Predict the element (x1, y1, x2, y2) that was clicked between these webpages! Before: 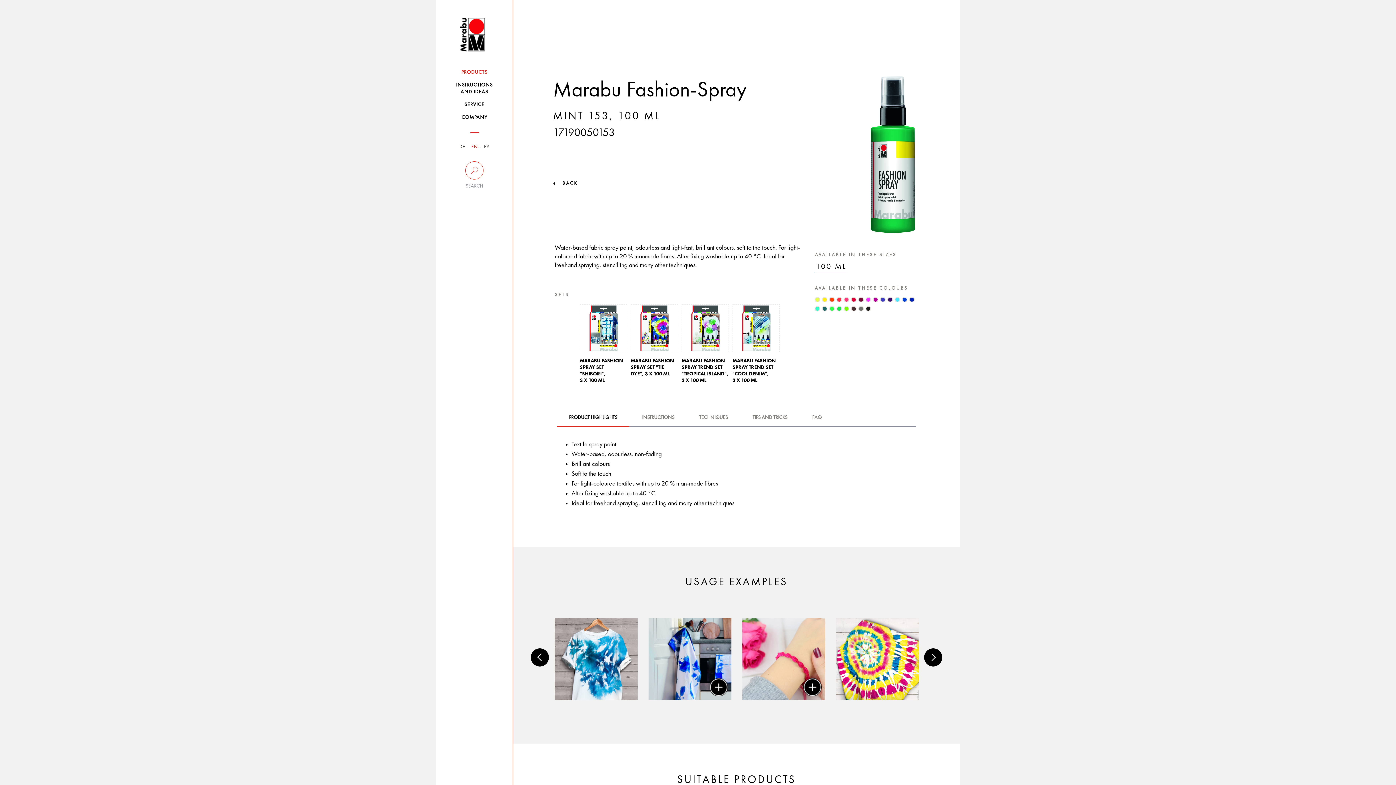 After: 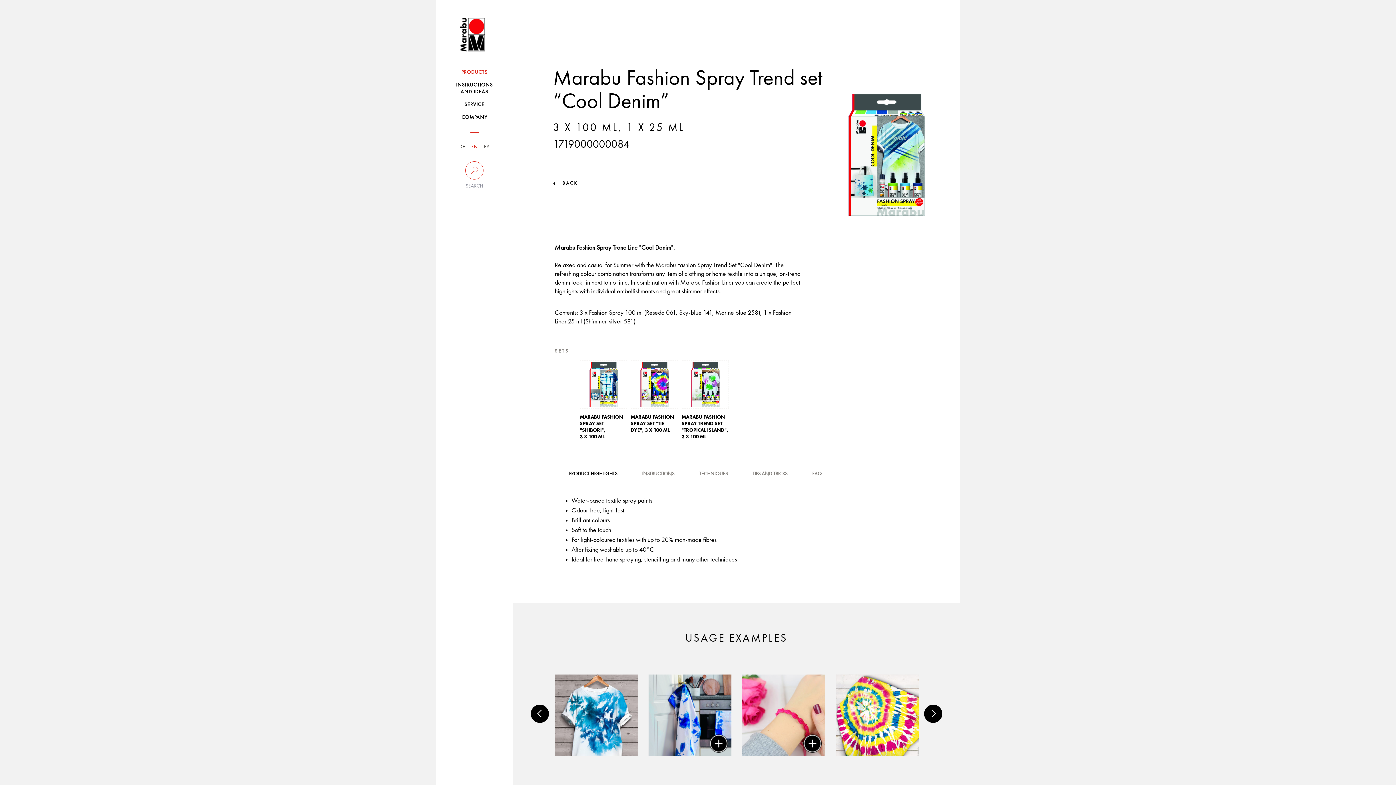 Action: bbox: (732, 304, 780, 352)